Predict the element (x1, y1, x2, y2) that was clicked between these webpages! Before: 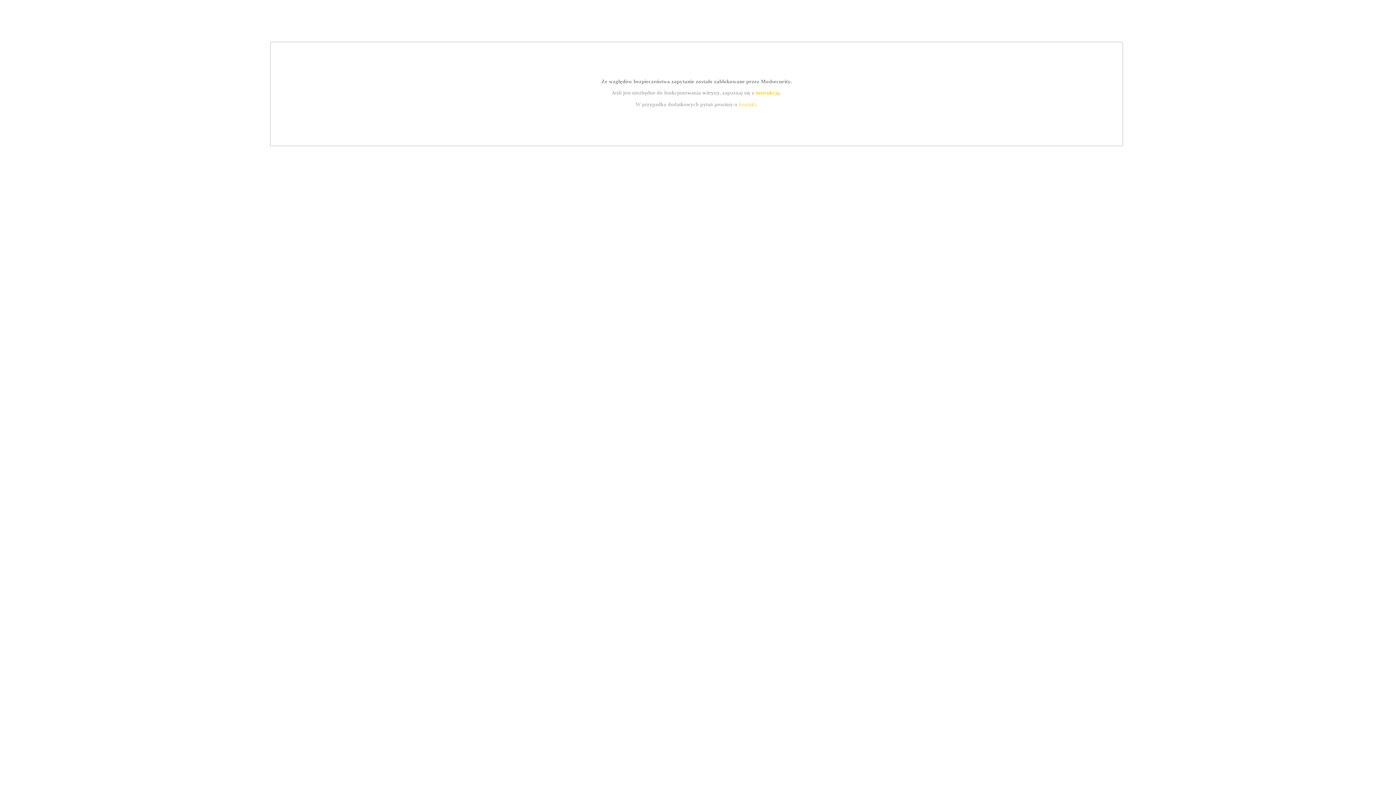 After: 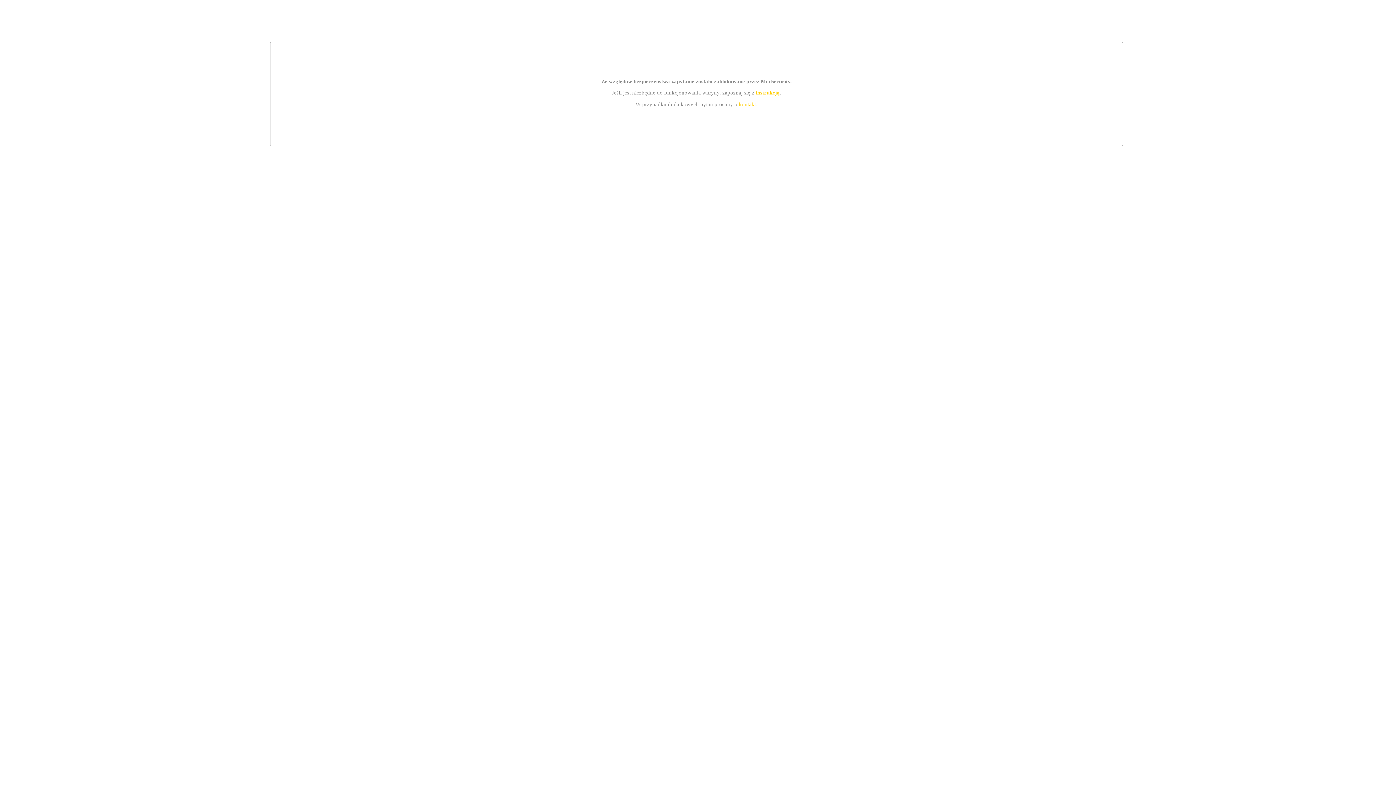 Action: bbox: (755, 89, 779, 95) label: instrukcją